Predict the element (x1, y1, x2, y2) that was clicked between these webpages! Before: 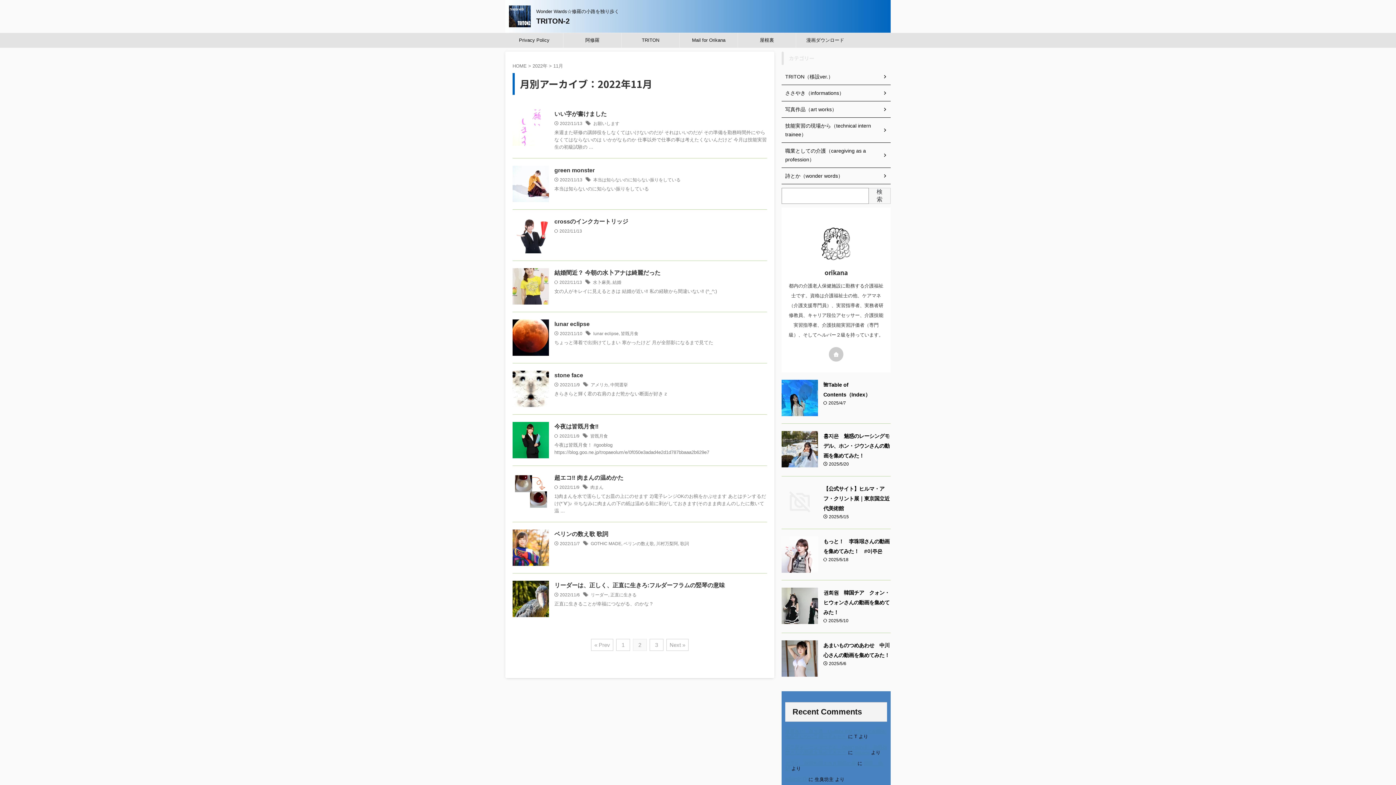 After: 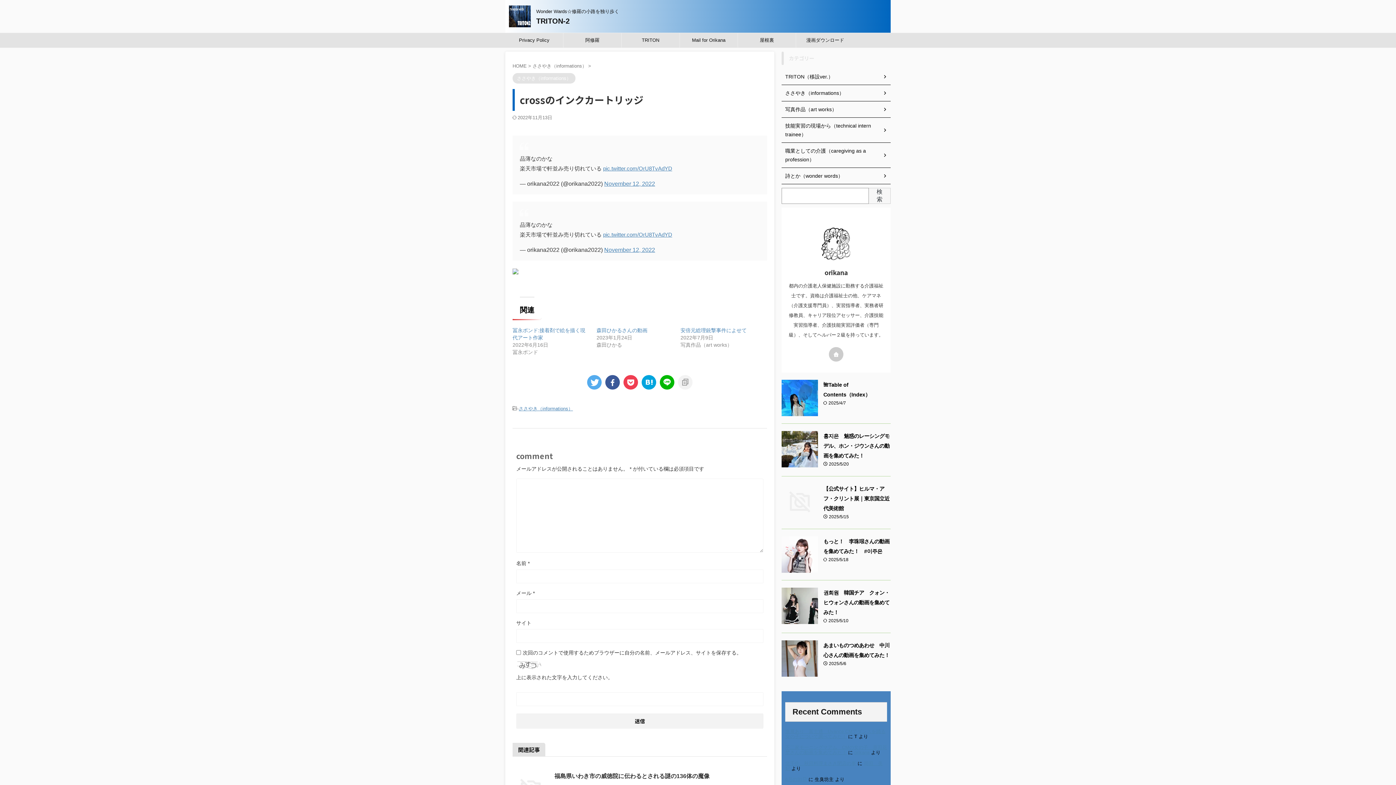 Action: bbox: (512, 246, 549, 253)